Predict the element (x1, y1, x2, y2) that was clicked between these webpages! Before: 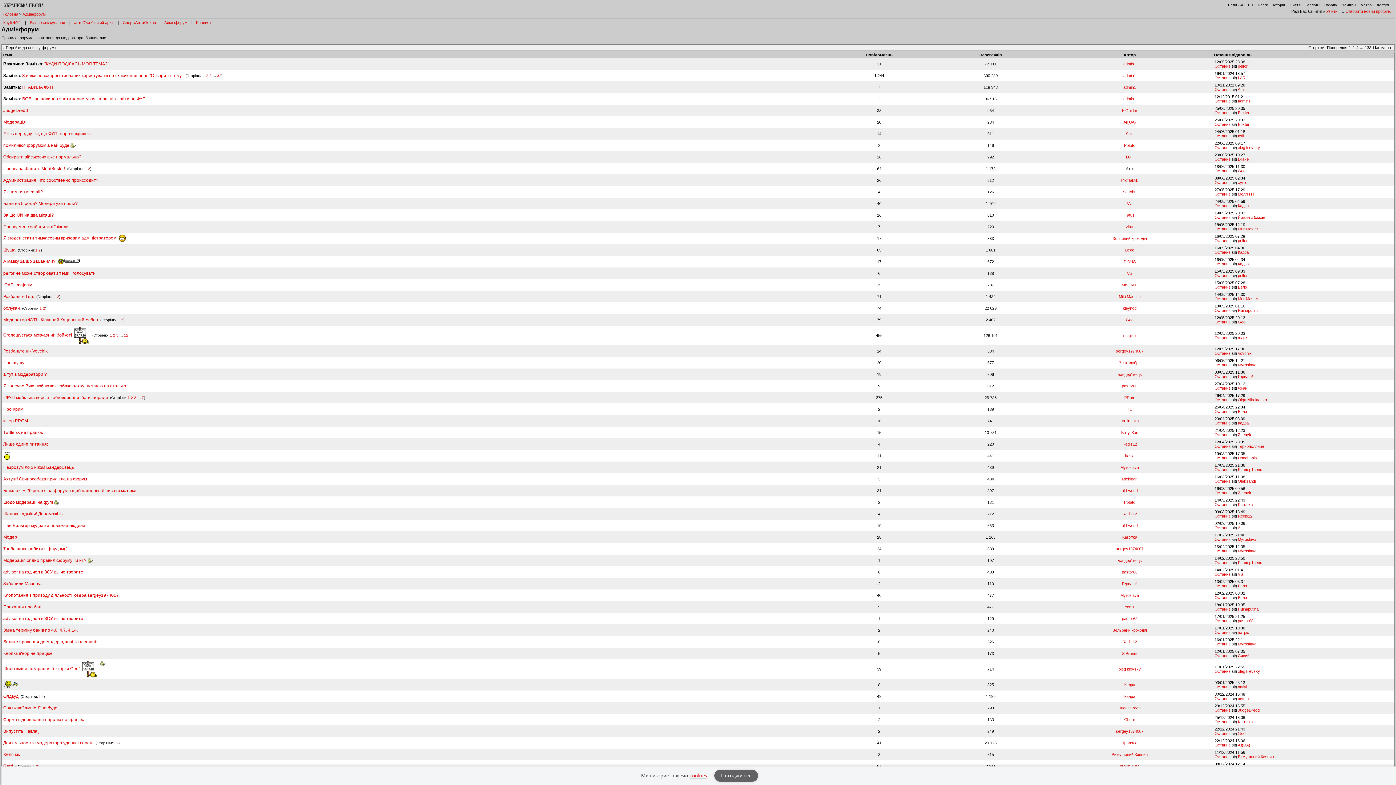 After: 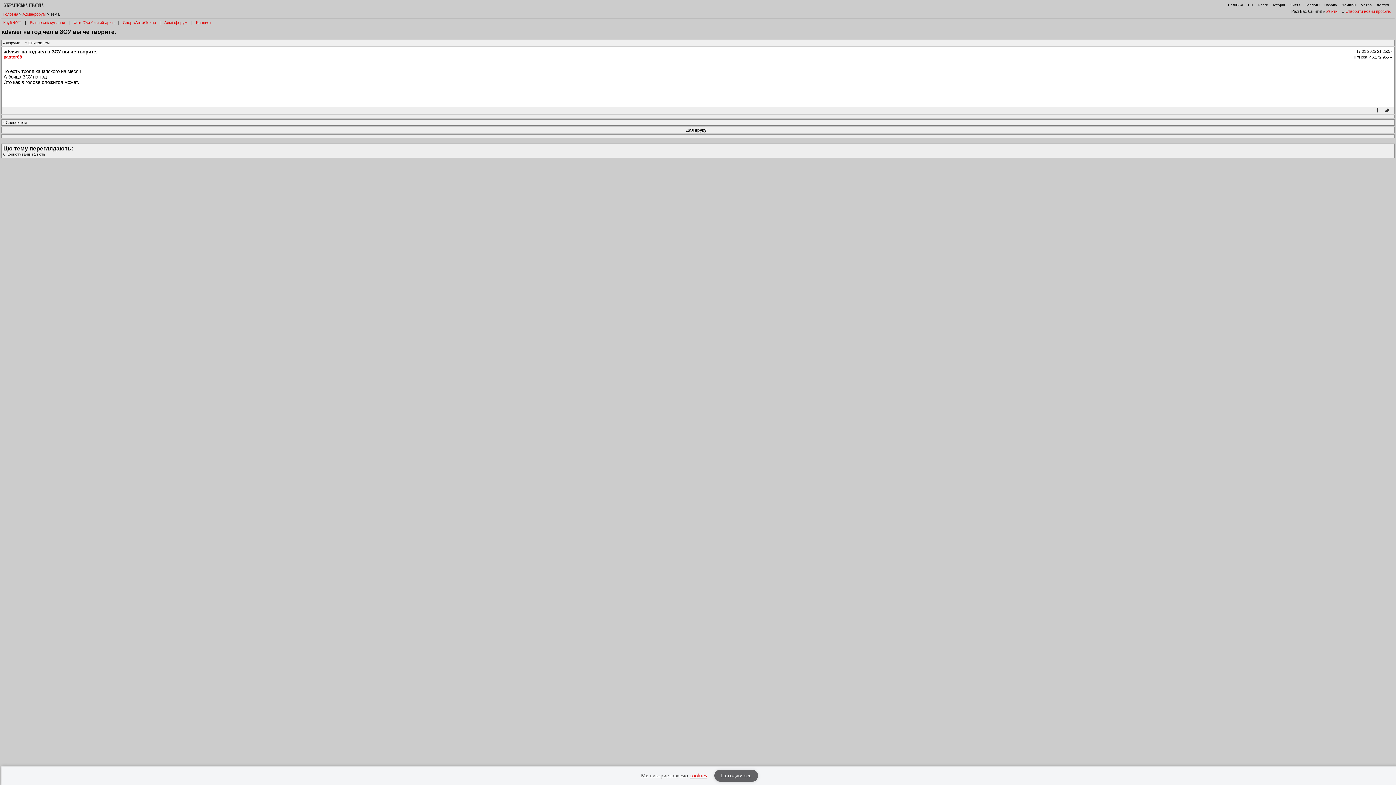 Action: label: Останнє bbox: (1214, 618, 1230, 623)